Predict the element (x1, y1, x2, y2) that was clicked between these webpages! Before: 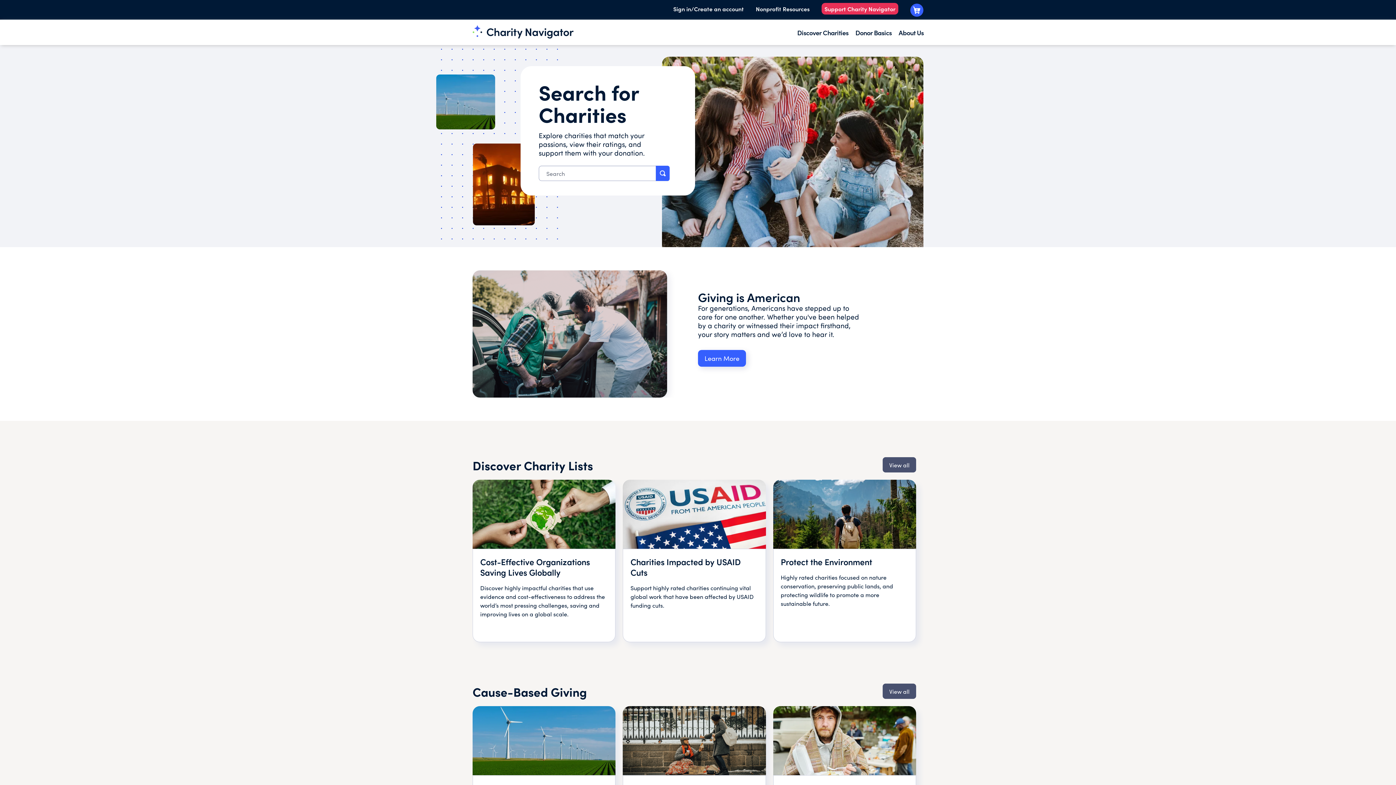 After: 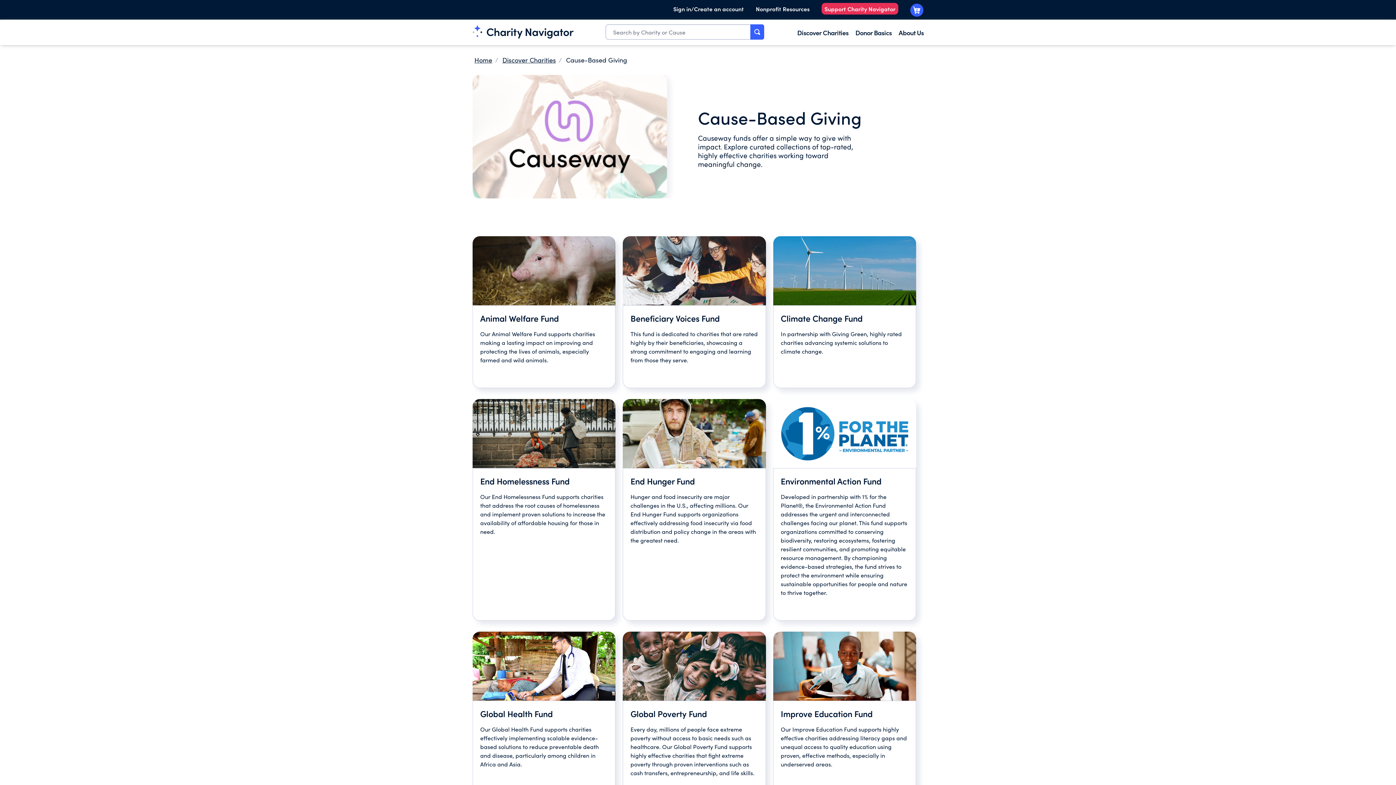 Action: bbox: (882, 684, 916, 699) label: View all